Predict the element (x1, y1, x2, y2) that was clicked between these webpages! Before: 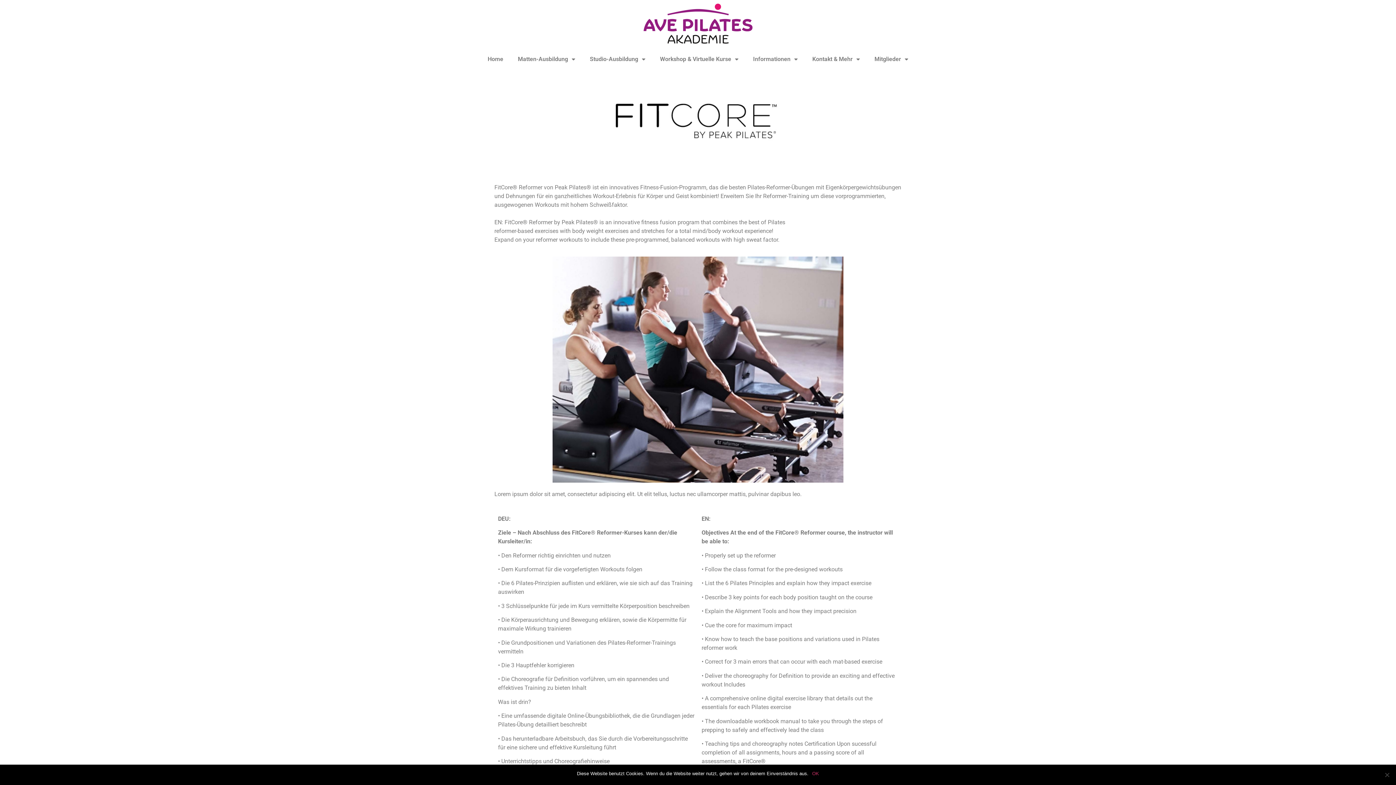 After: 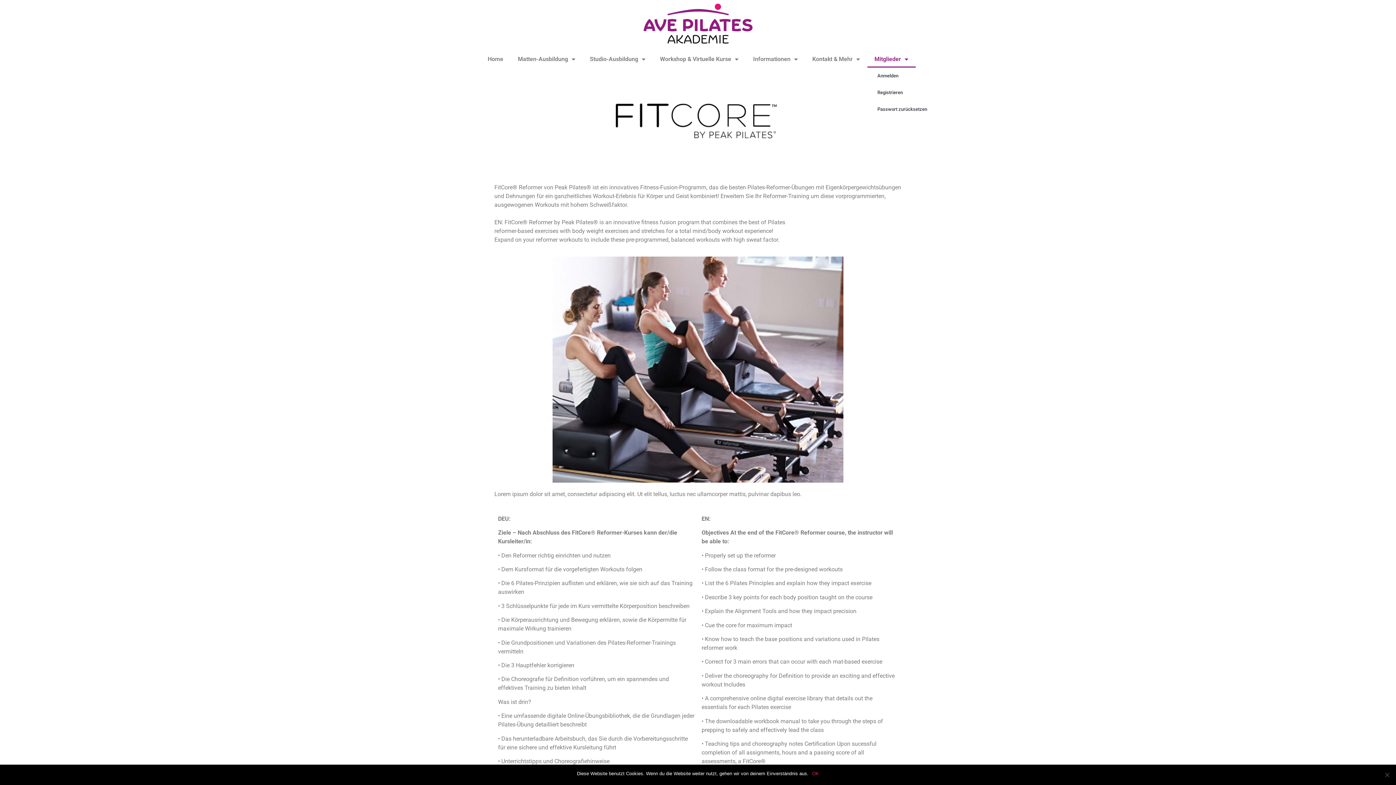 Action: label: Mitglieder bbox: (867, 50, 915, 67)